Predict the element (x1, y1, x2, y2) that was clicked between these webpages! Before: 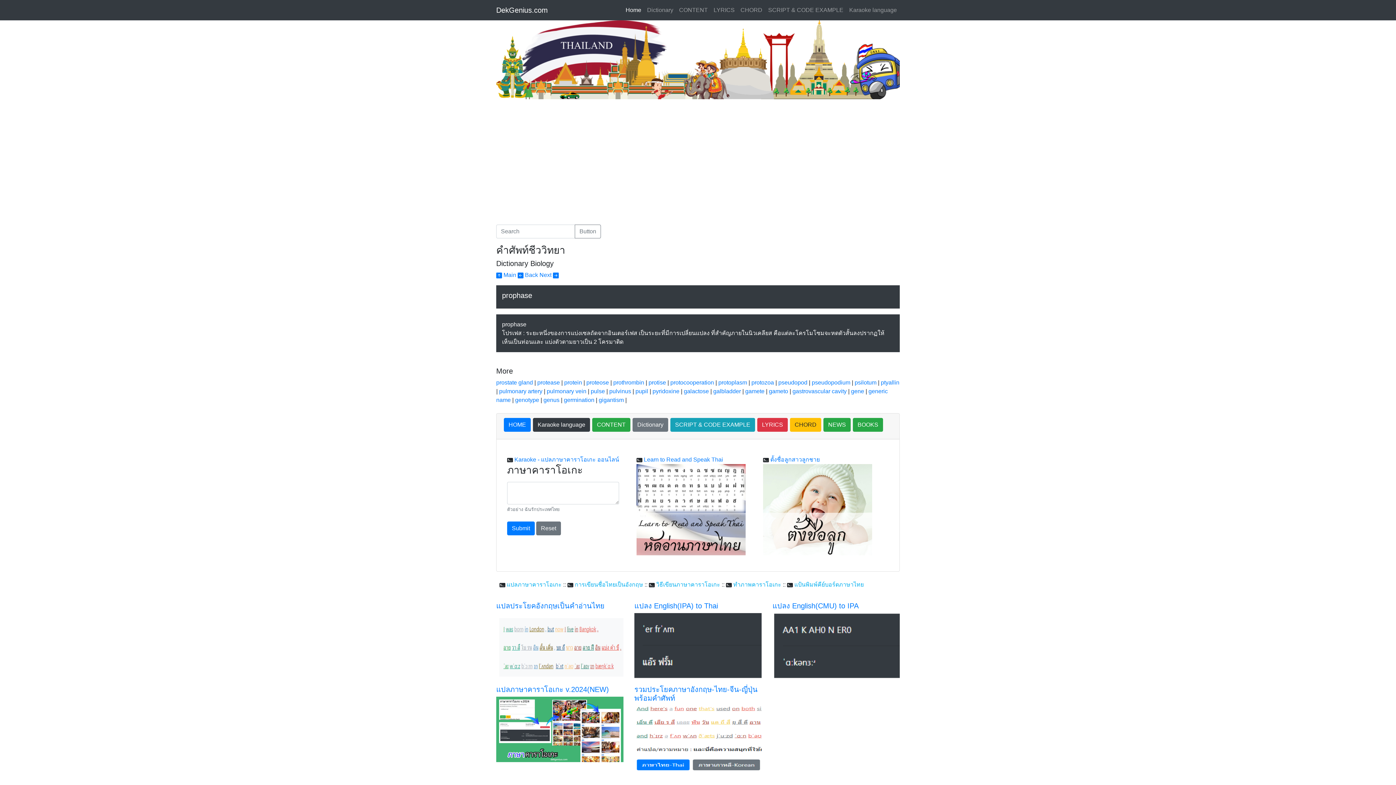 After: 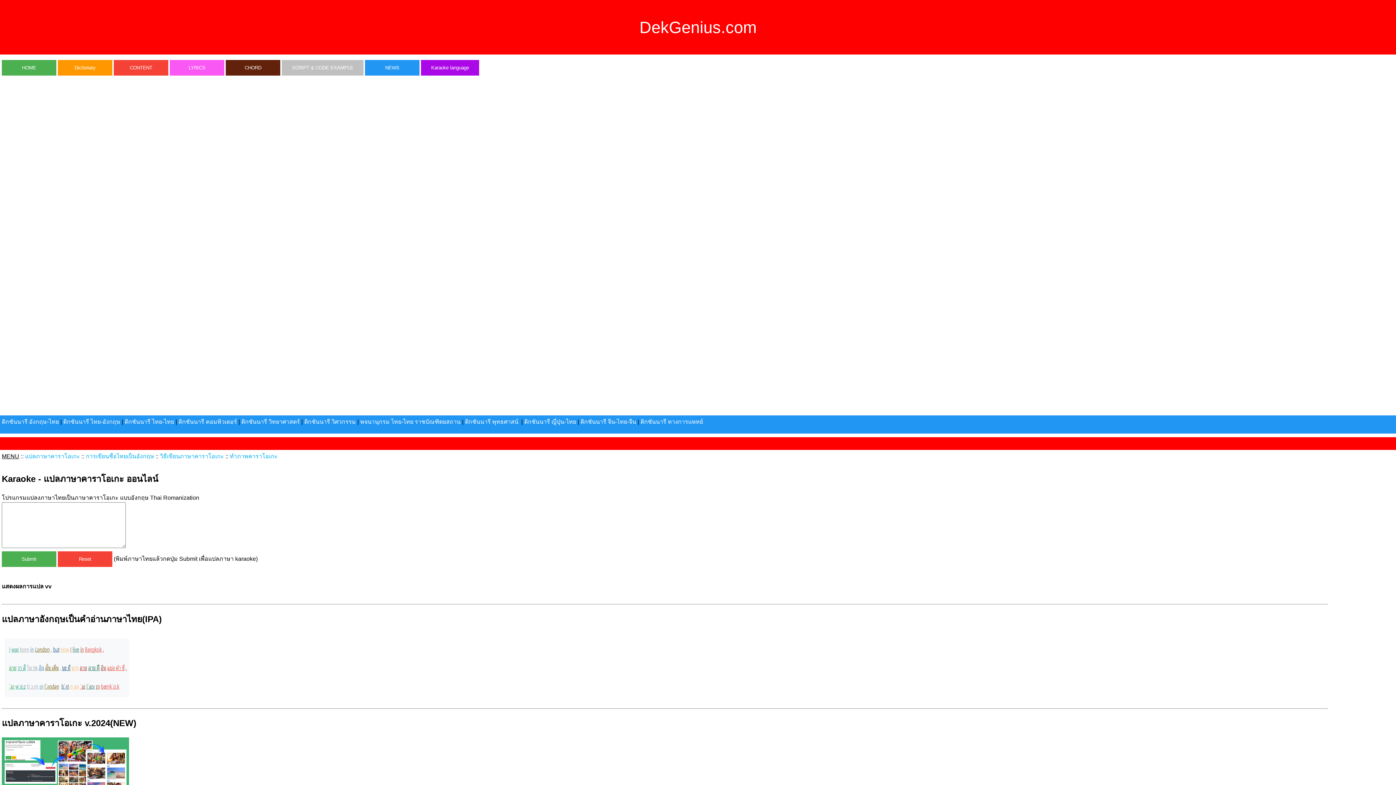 Action: bbox: (506, 581, 561, 587) label: แปลภาษาคาราโอเกะ